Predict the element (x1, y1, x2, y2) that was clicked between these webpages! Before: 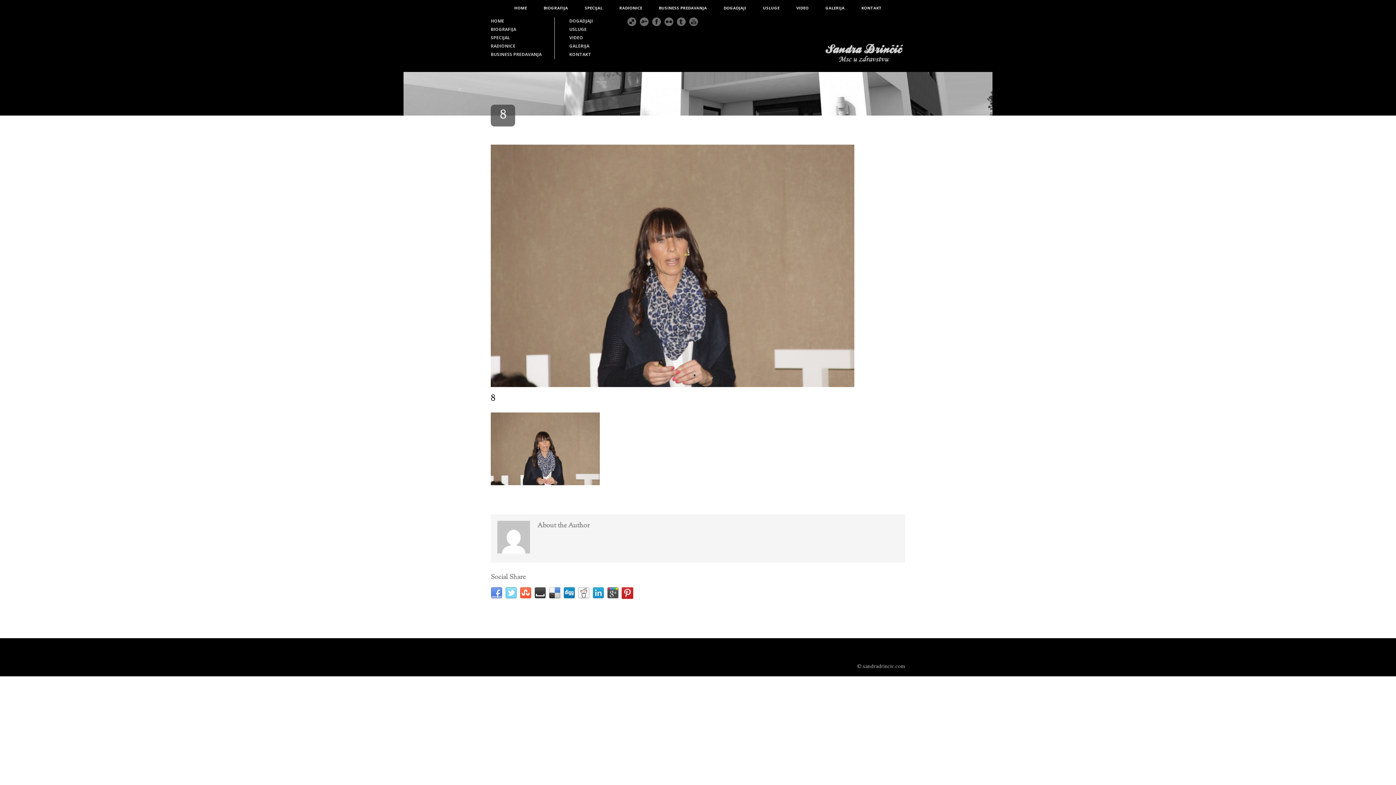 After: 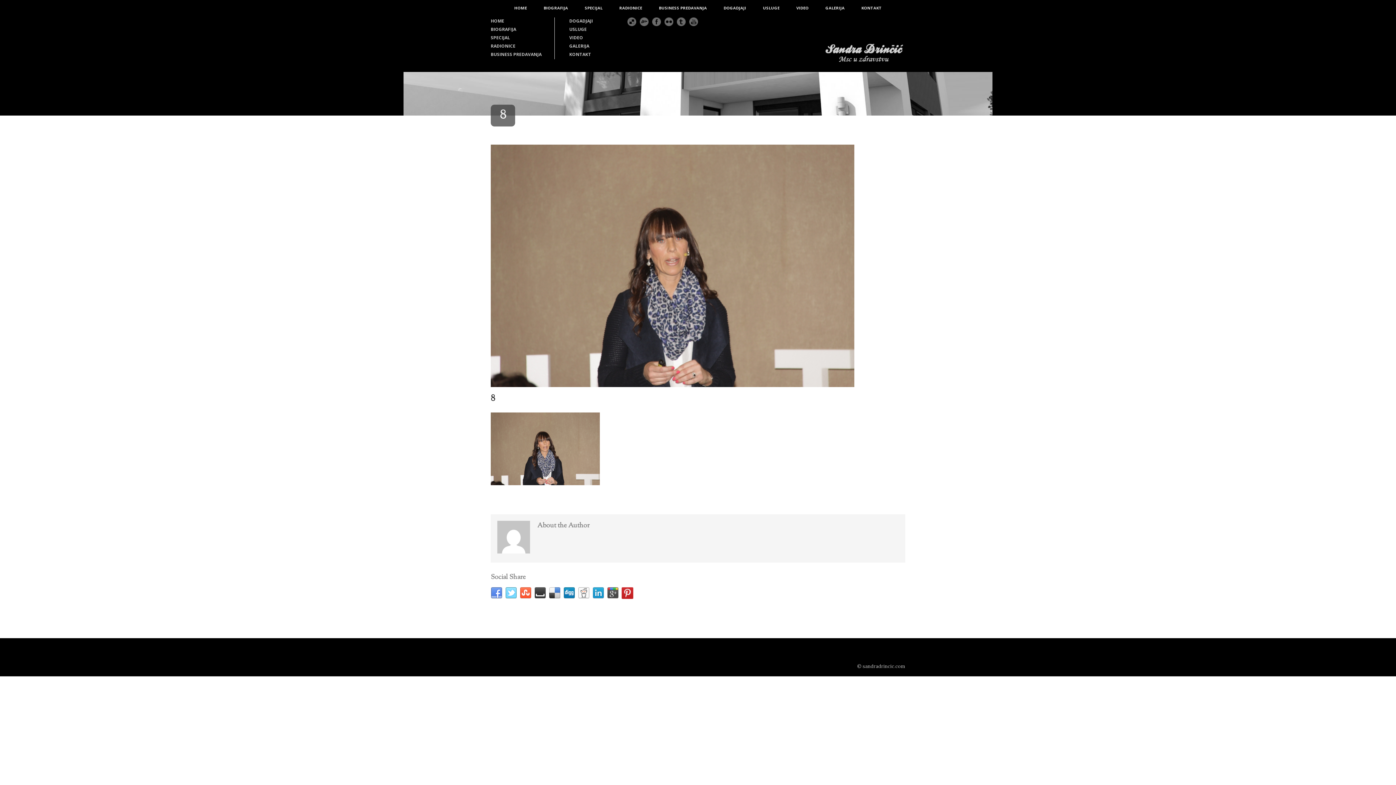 Action: bbox: (607, 587, 618, 599)